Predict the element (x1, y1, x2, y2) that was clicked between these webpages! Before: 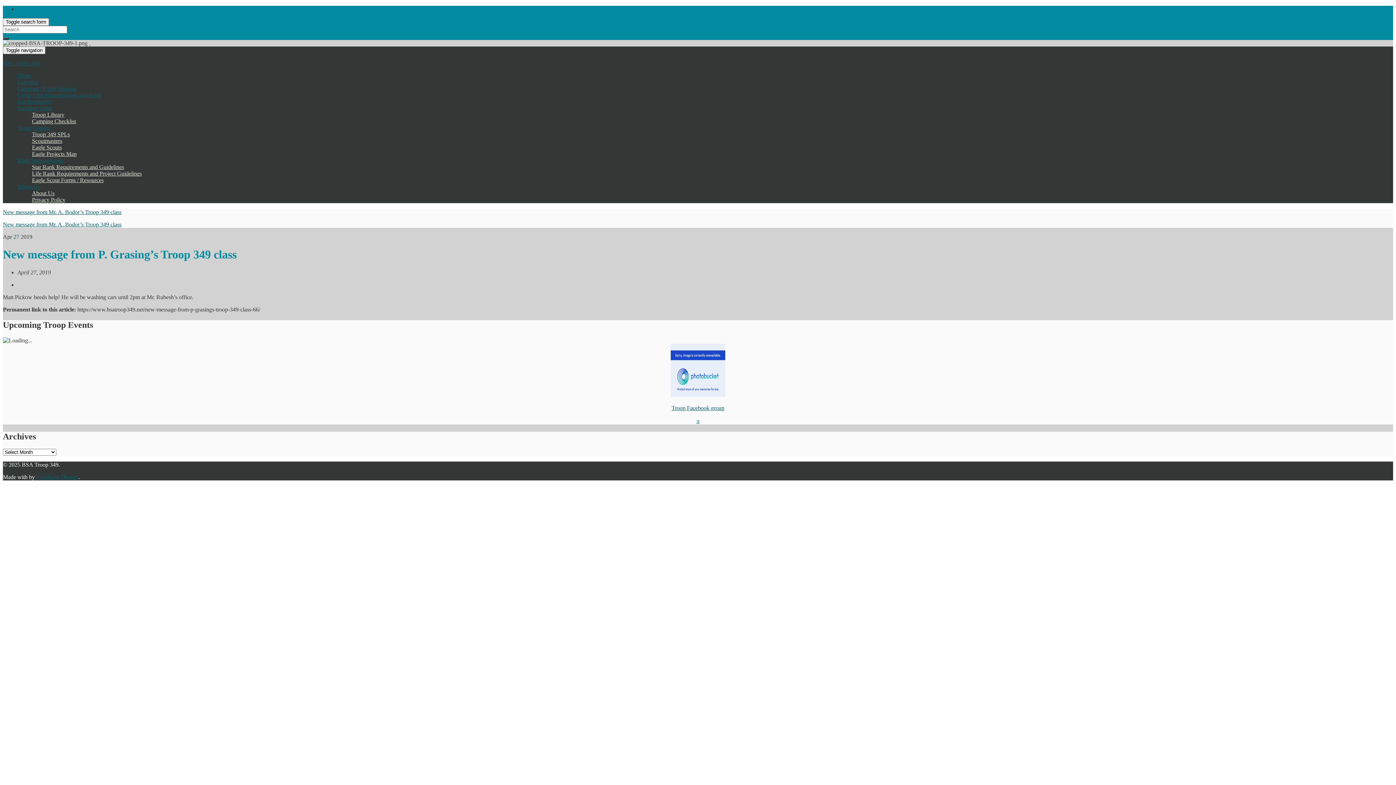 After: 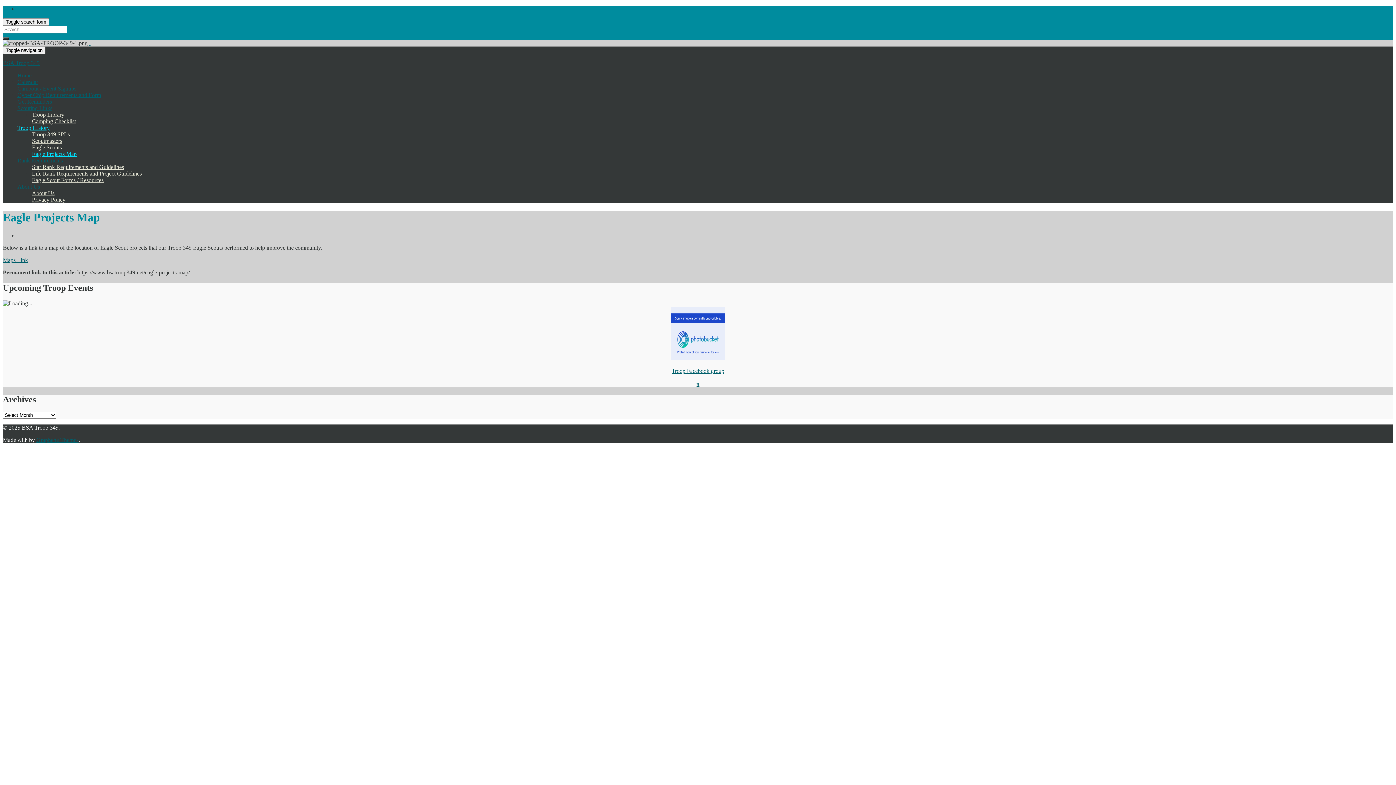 Action: label: Eagle Projects Map bbox: (32, 150, 76, 157)